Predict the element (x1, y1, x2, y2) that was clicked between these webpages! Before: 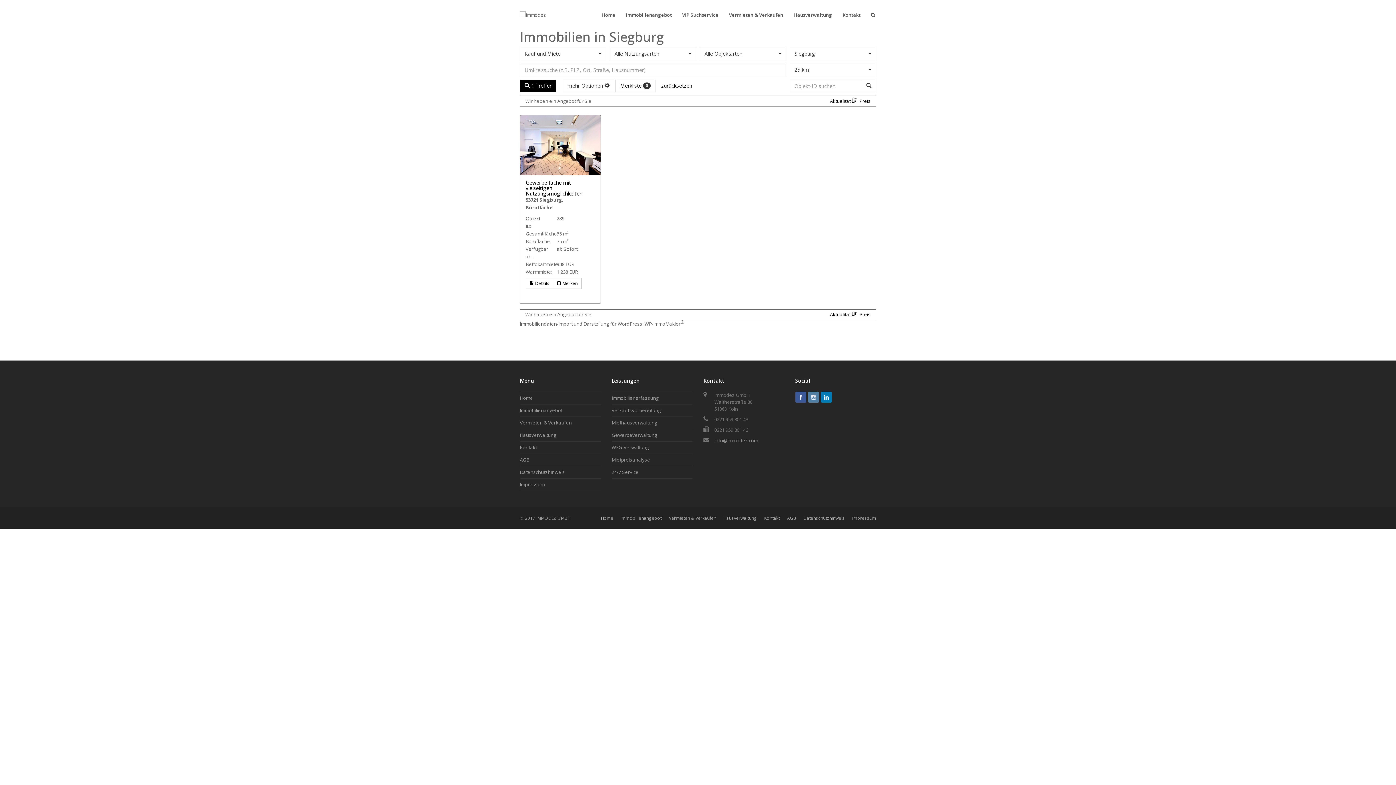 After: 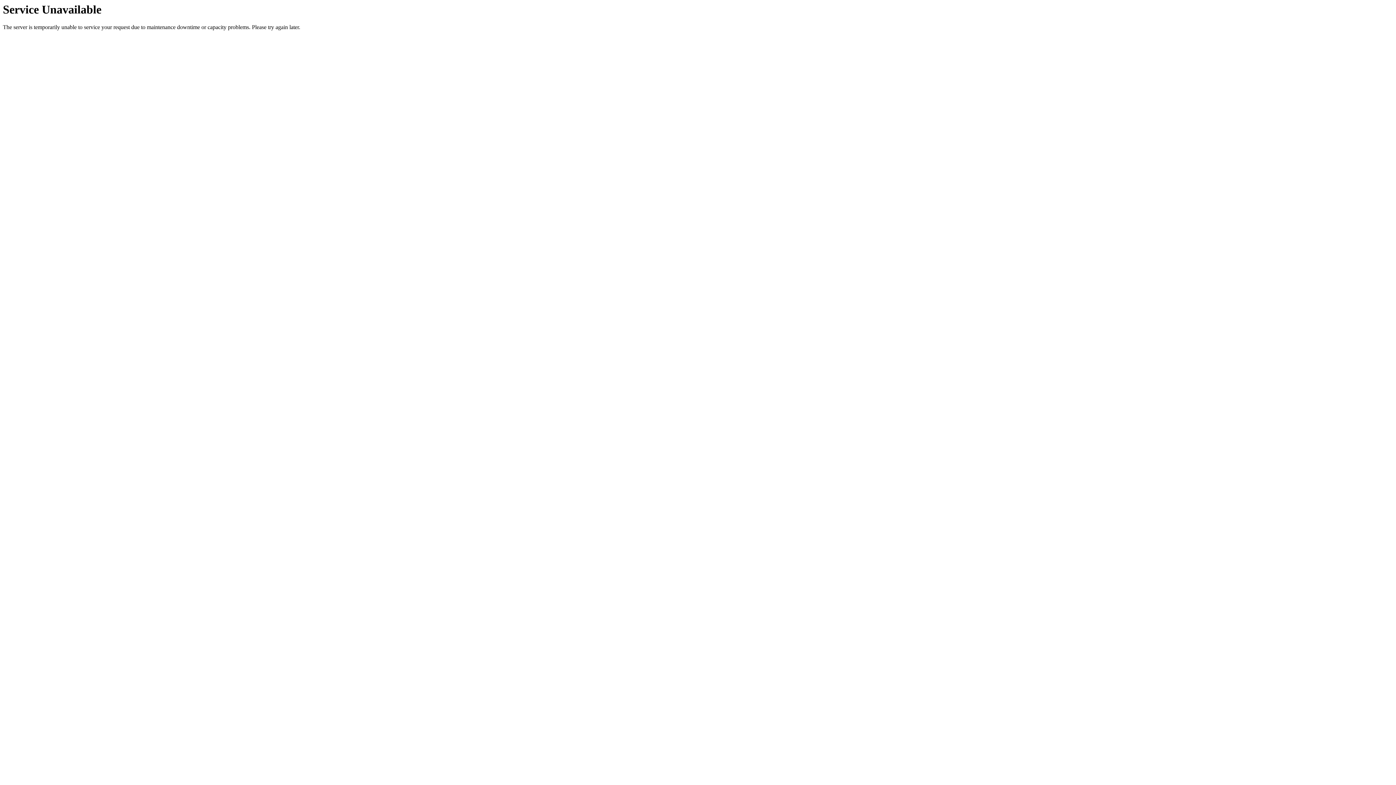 Action: label: WEG-Verwaltung bbox: (611, 444, 648, 451)